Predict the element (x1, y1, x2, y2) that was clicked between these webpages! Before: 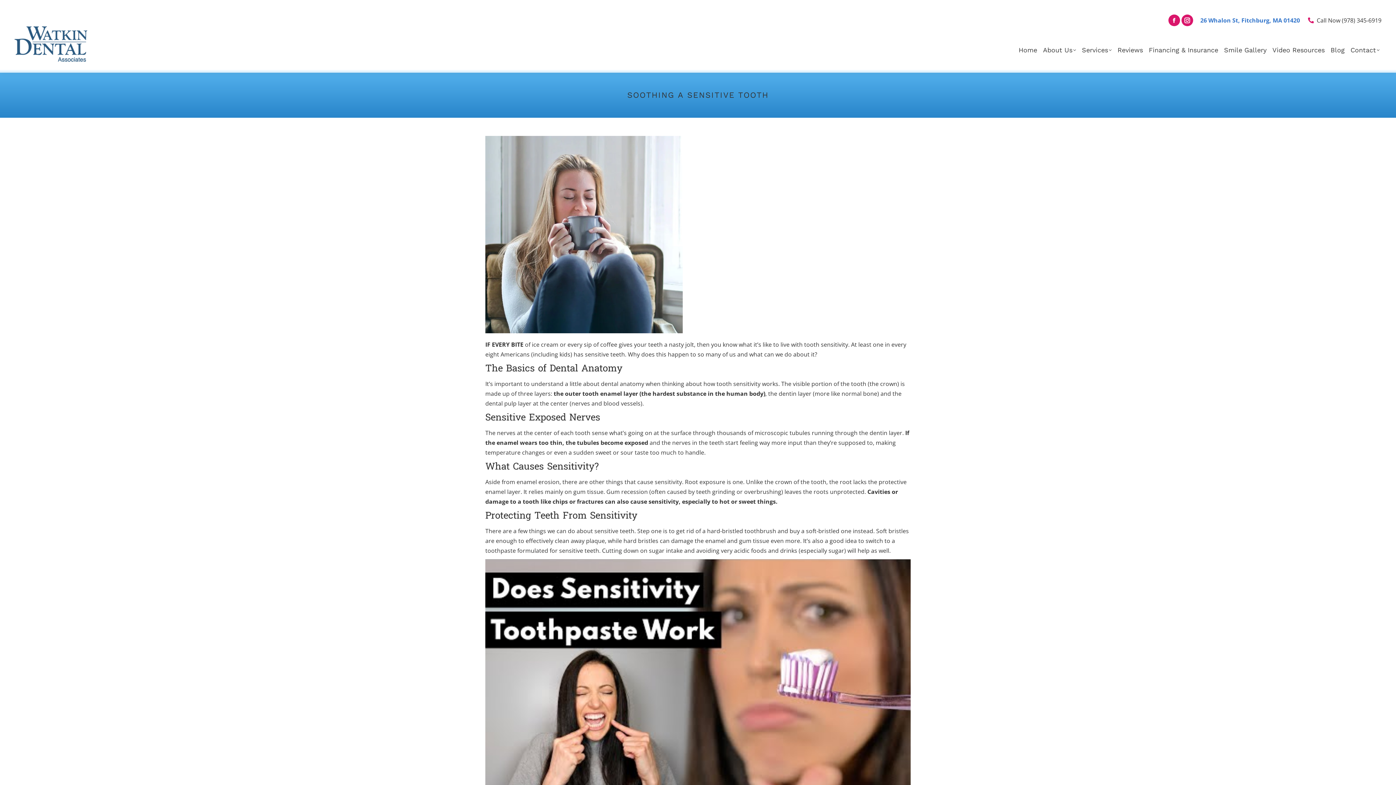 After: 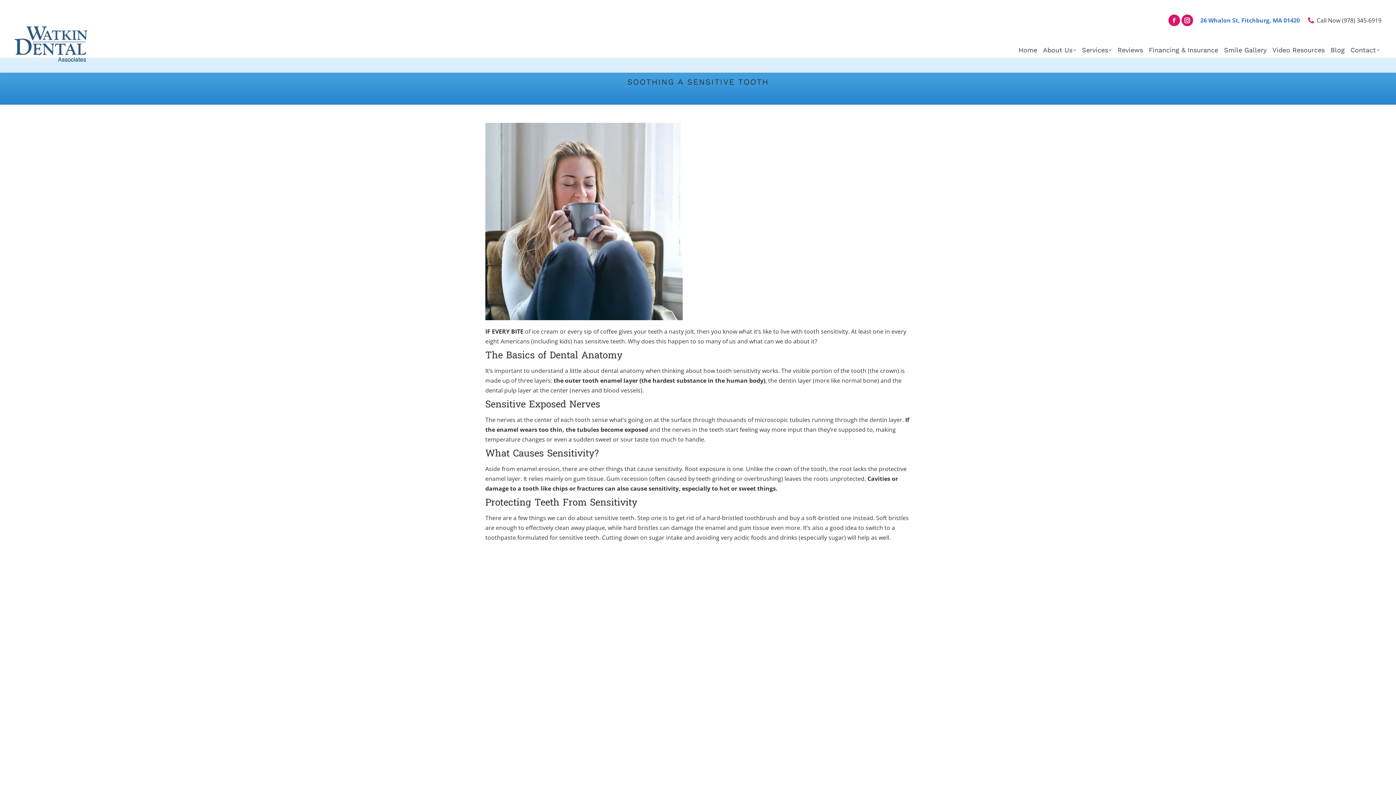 Action: bbox: (485, 559, 910, 798) label: Play Youtube video